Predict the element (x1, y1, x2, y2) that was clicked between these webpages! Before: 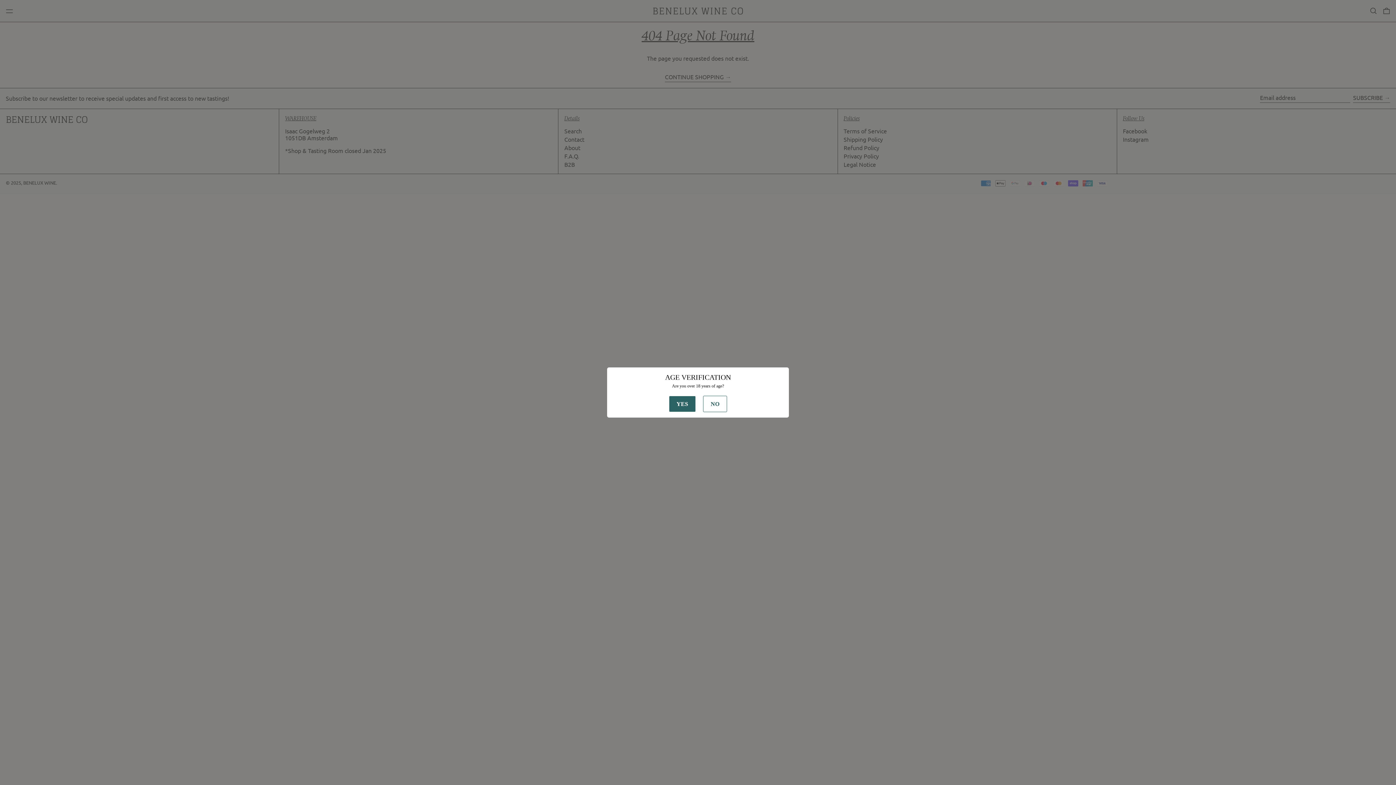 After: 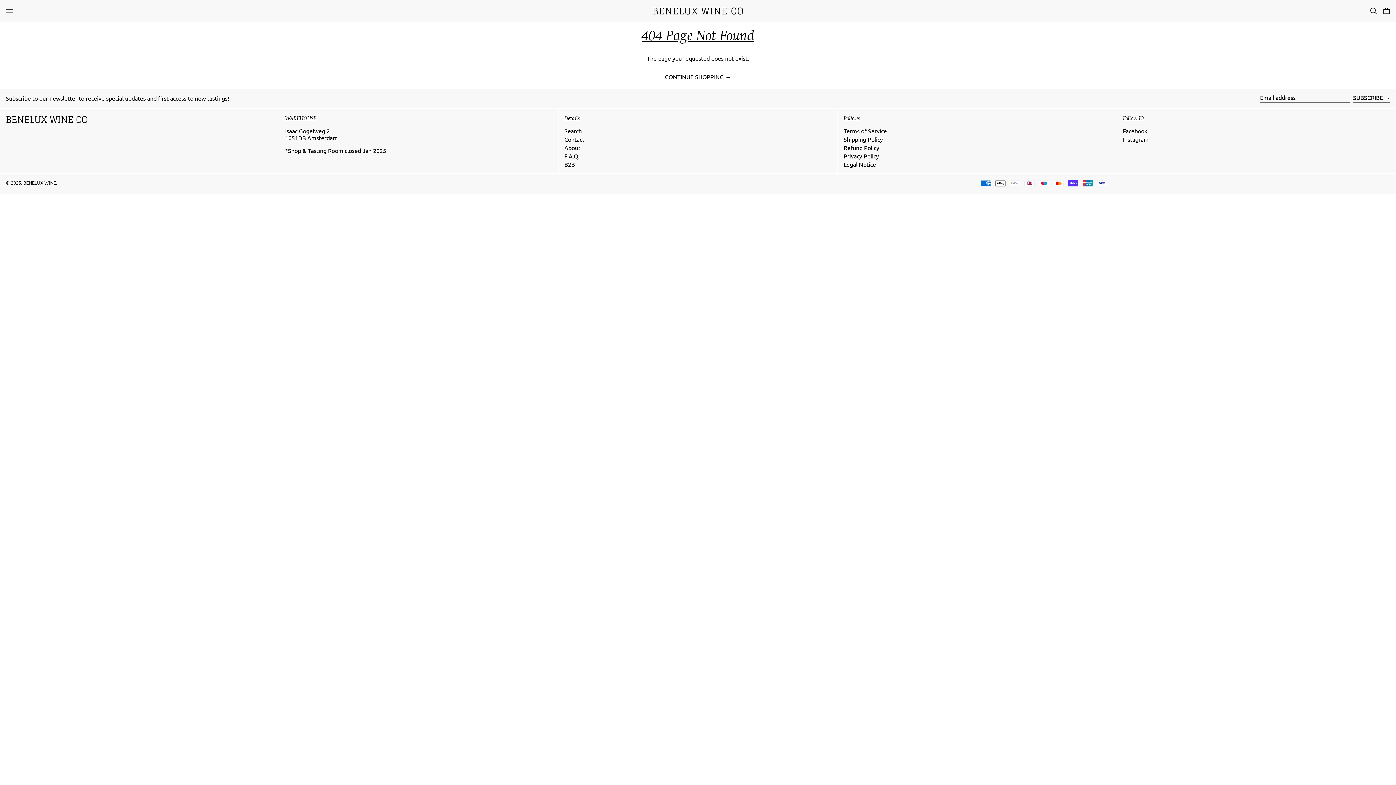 Action: bbox: (669, 396, 696, 412) label: YES